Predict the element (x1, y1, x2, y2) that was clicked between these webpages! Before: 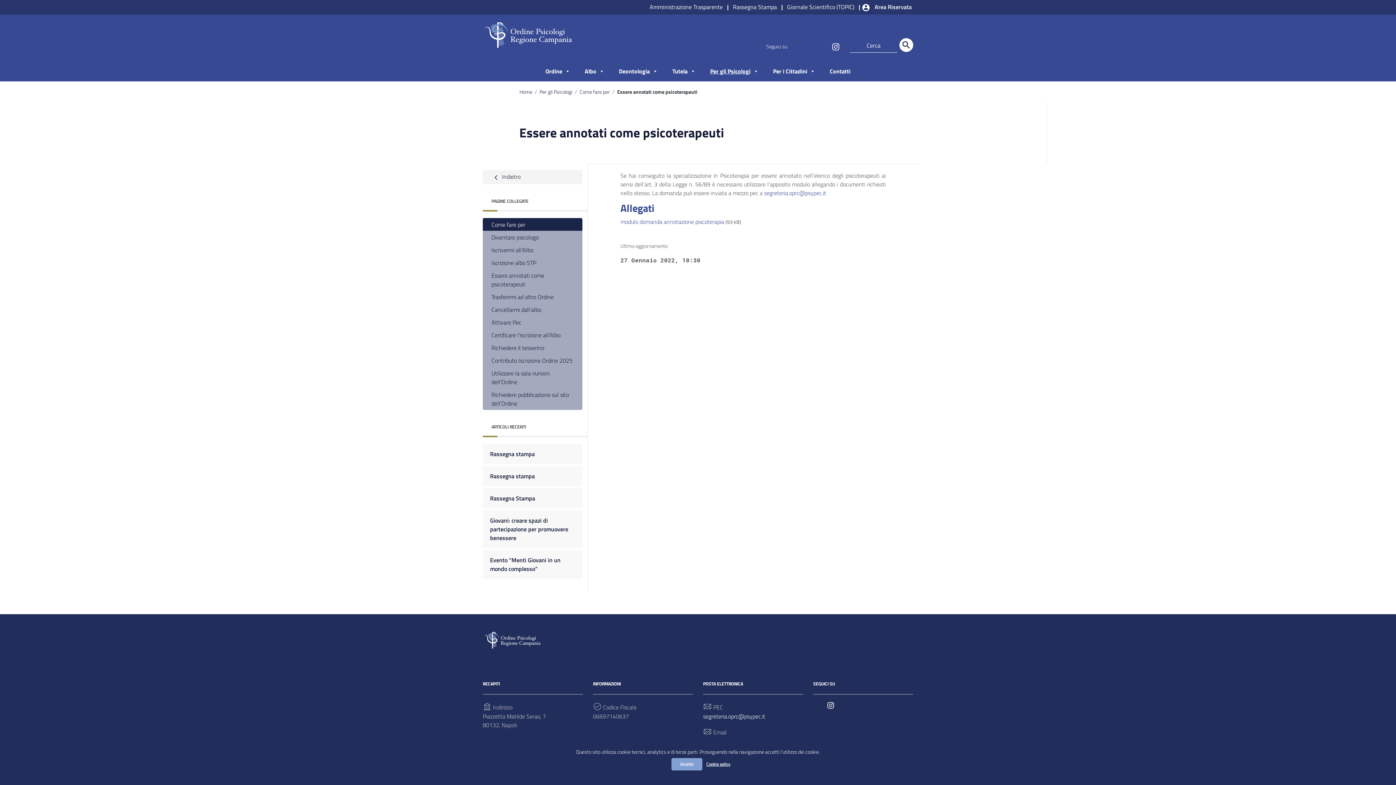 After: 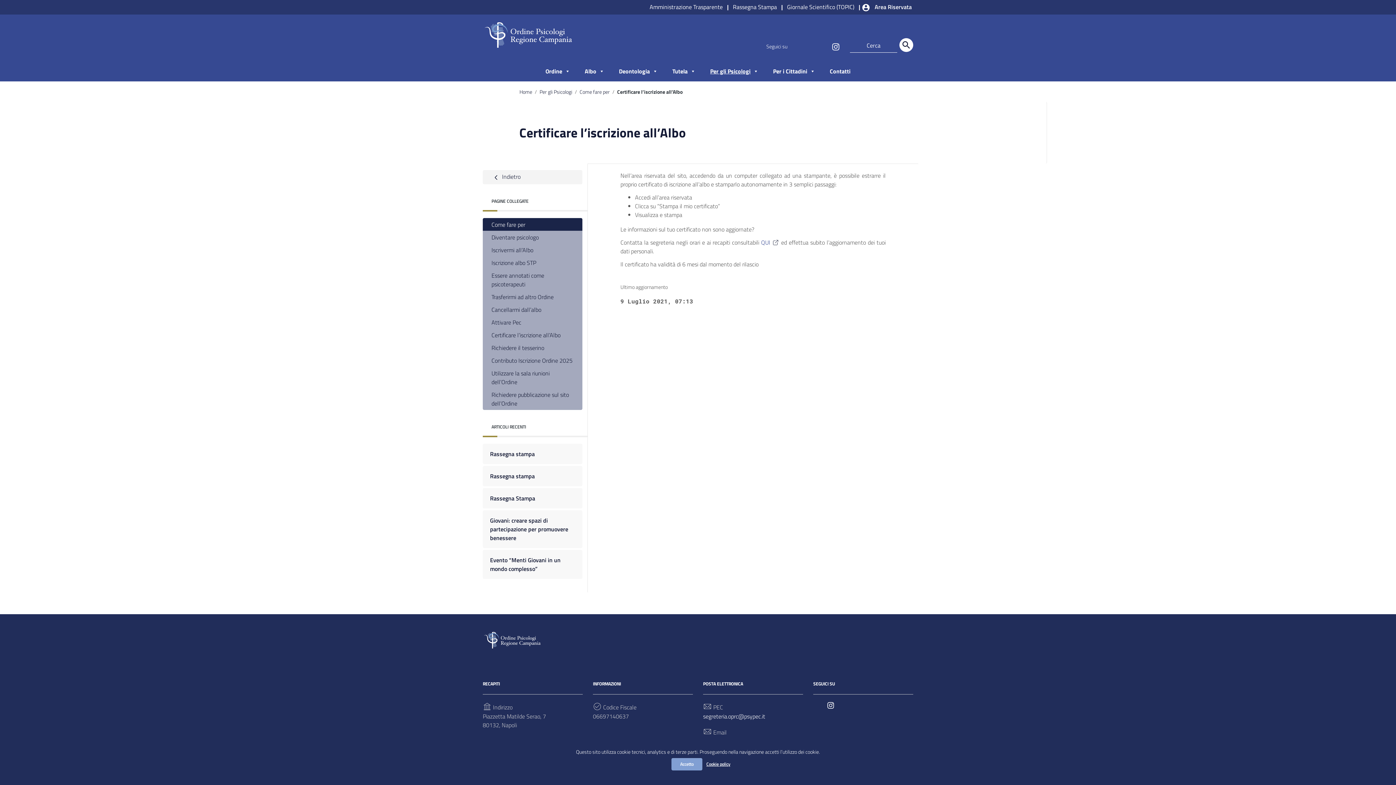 Action: bbox: (482, 328, 582, 341) label: Certificare l’iscrizione all’Albo